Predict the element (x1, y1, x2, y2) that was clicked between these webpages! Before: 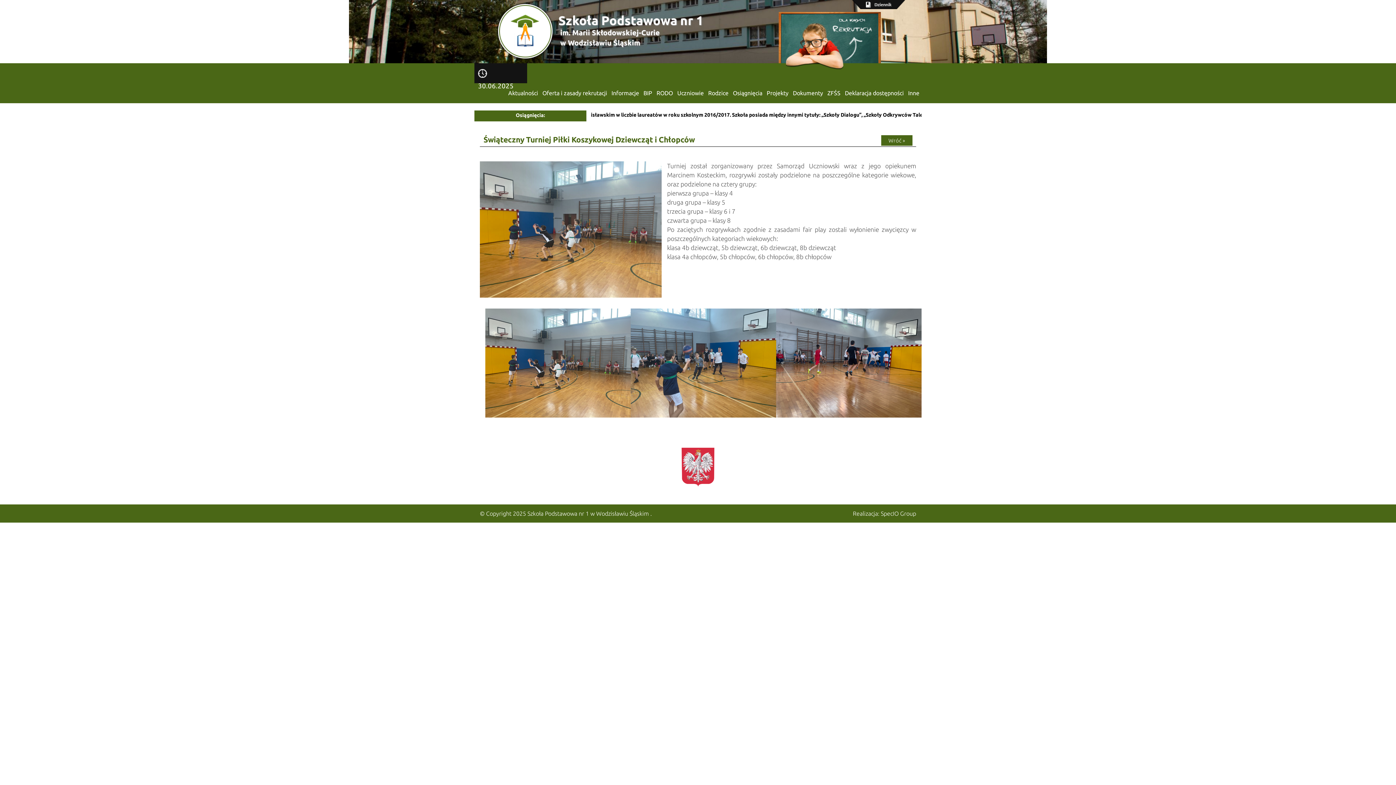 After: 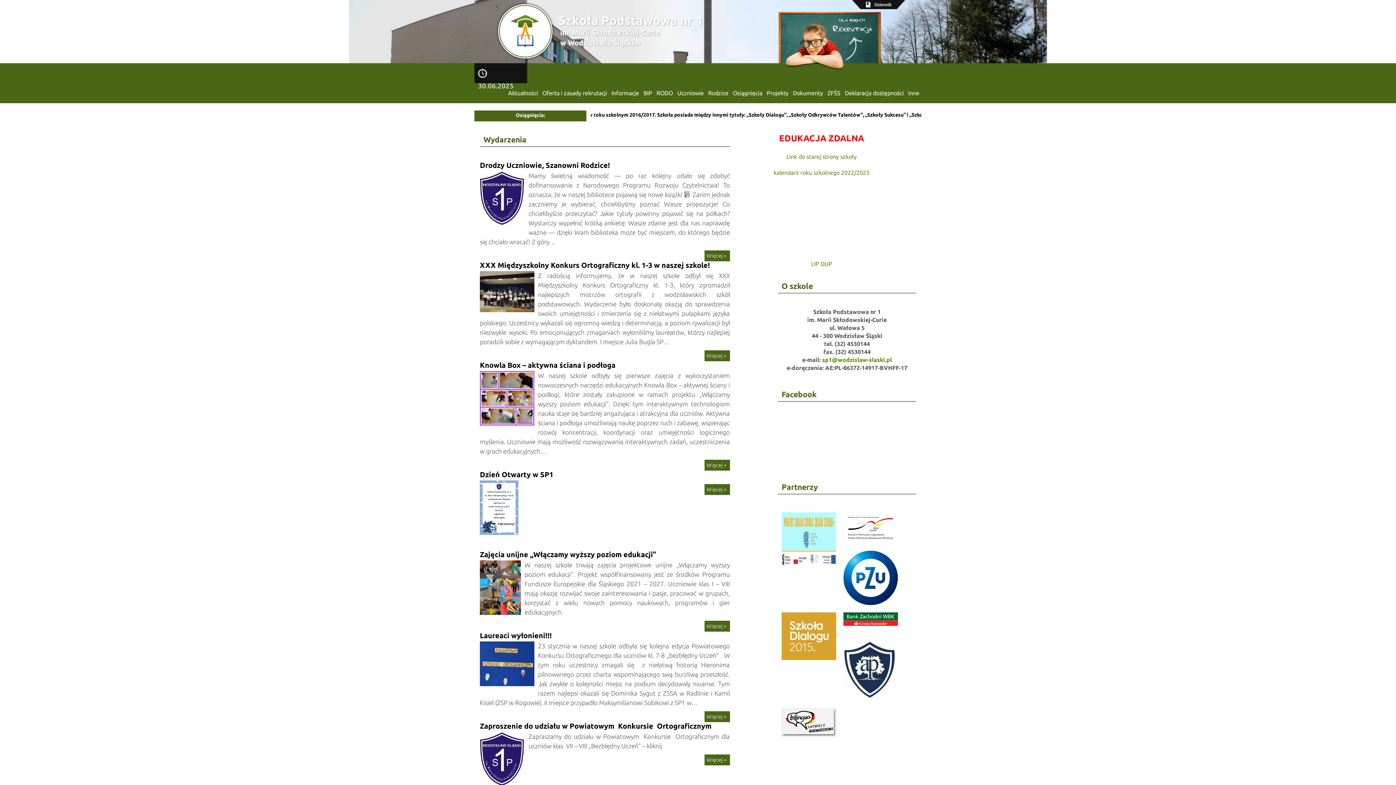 Action: bbox: (527, 510, 649, 517) label: Szkoła Podstawowa nr 1 w Wodzisławiu Śląskim